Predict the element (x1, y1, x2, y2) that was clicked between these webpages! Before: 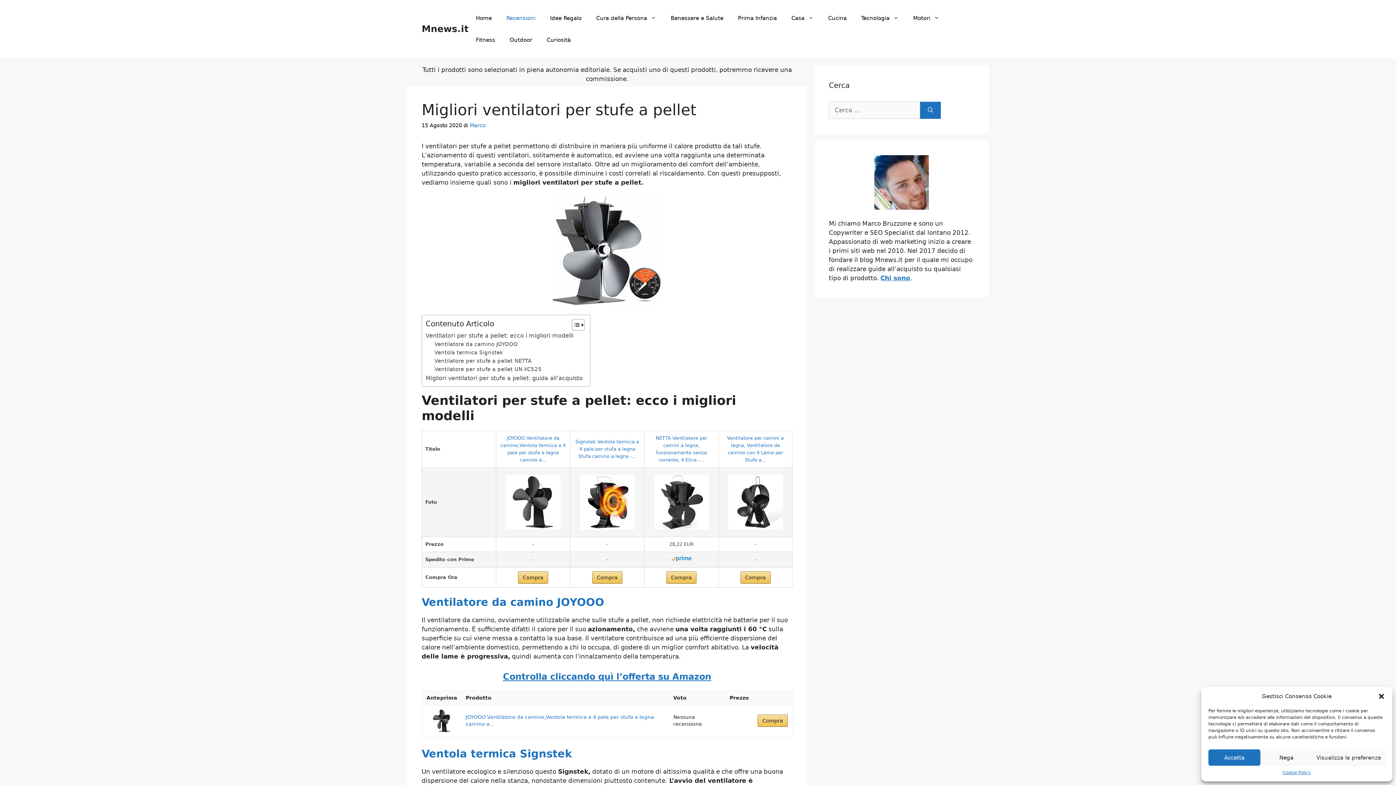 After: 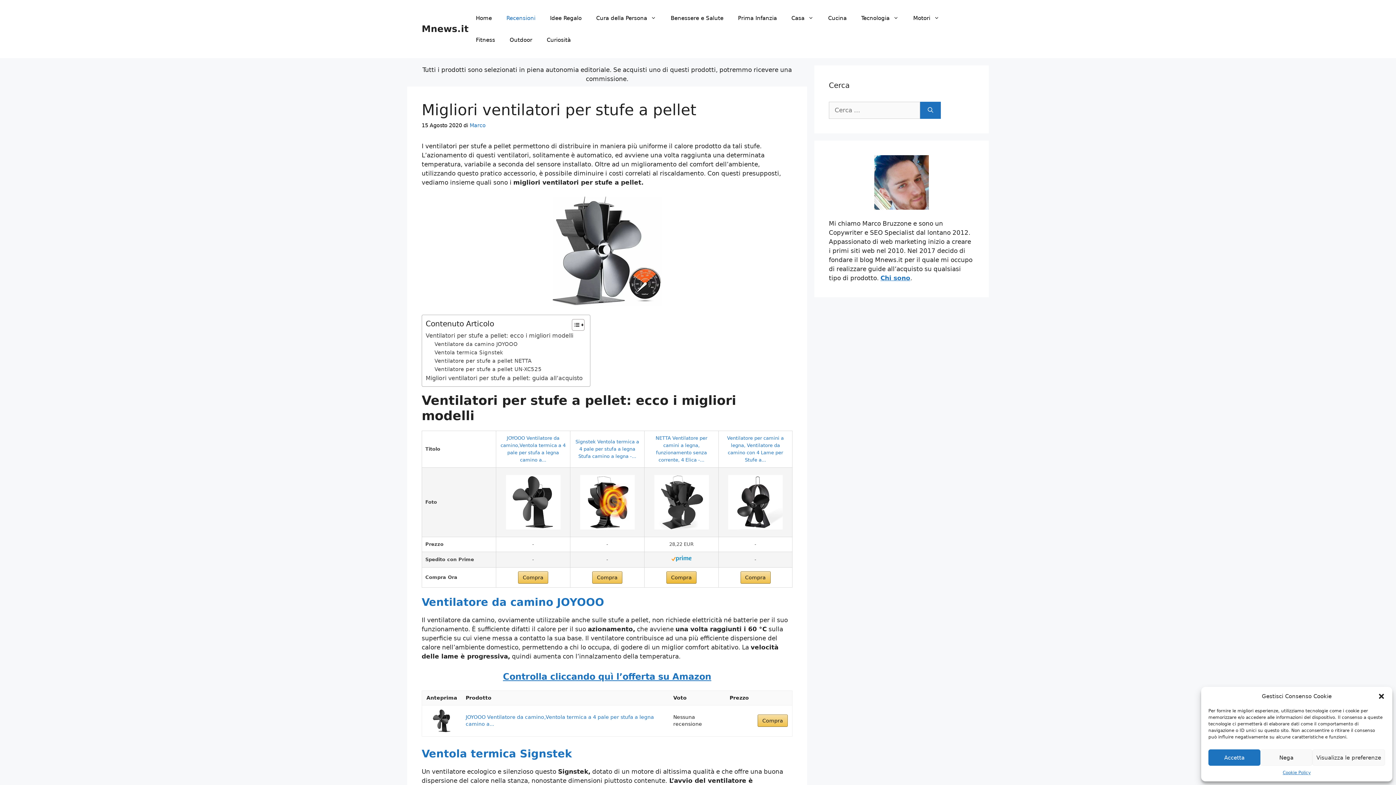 Action: label: Compra bbox: (666, 571, 696, 584)